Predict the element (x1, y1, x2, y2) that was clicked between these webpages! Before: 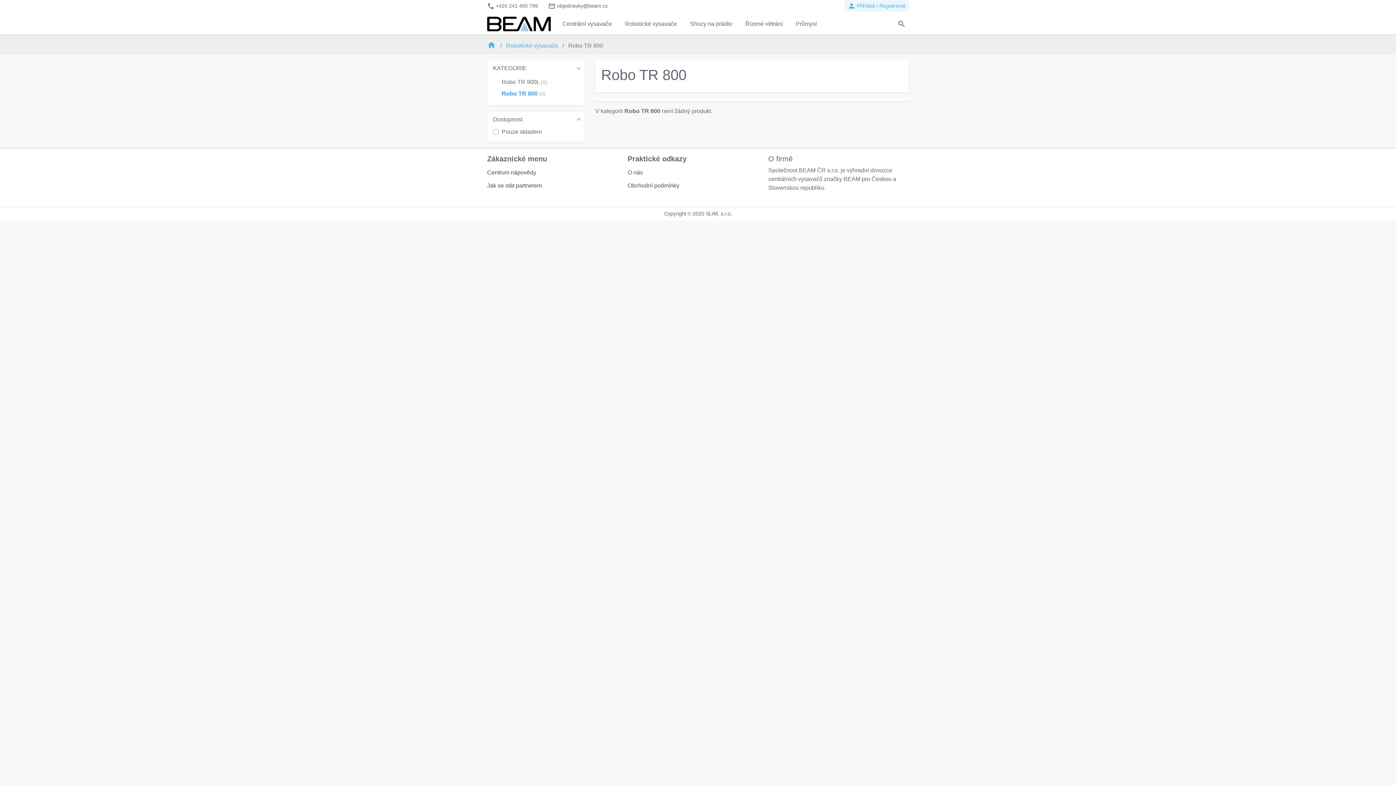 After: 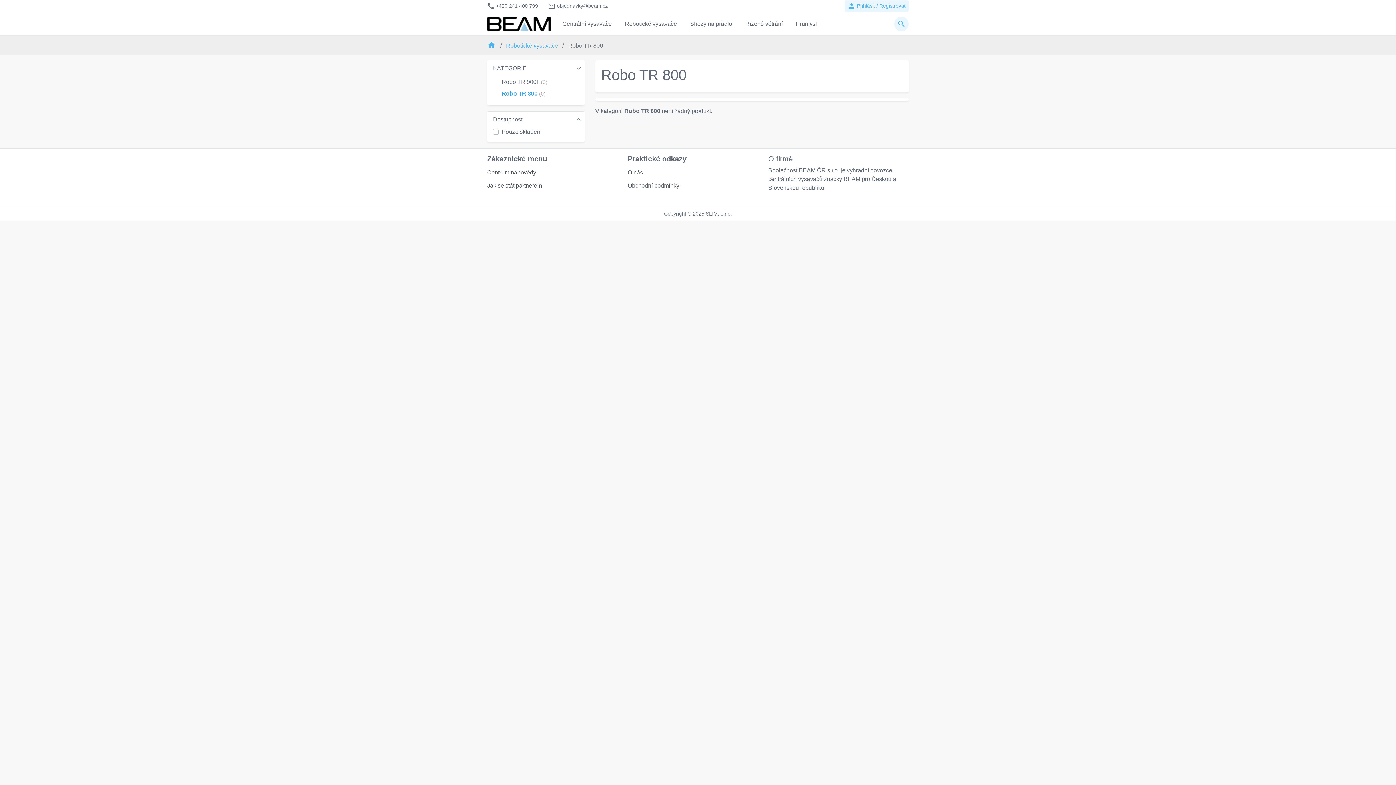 Action: bbox: (894, 16, 909, 31) label: search